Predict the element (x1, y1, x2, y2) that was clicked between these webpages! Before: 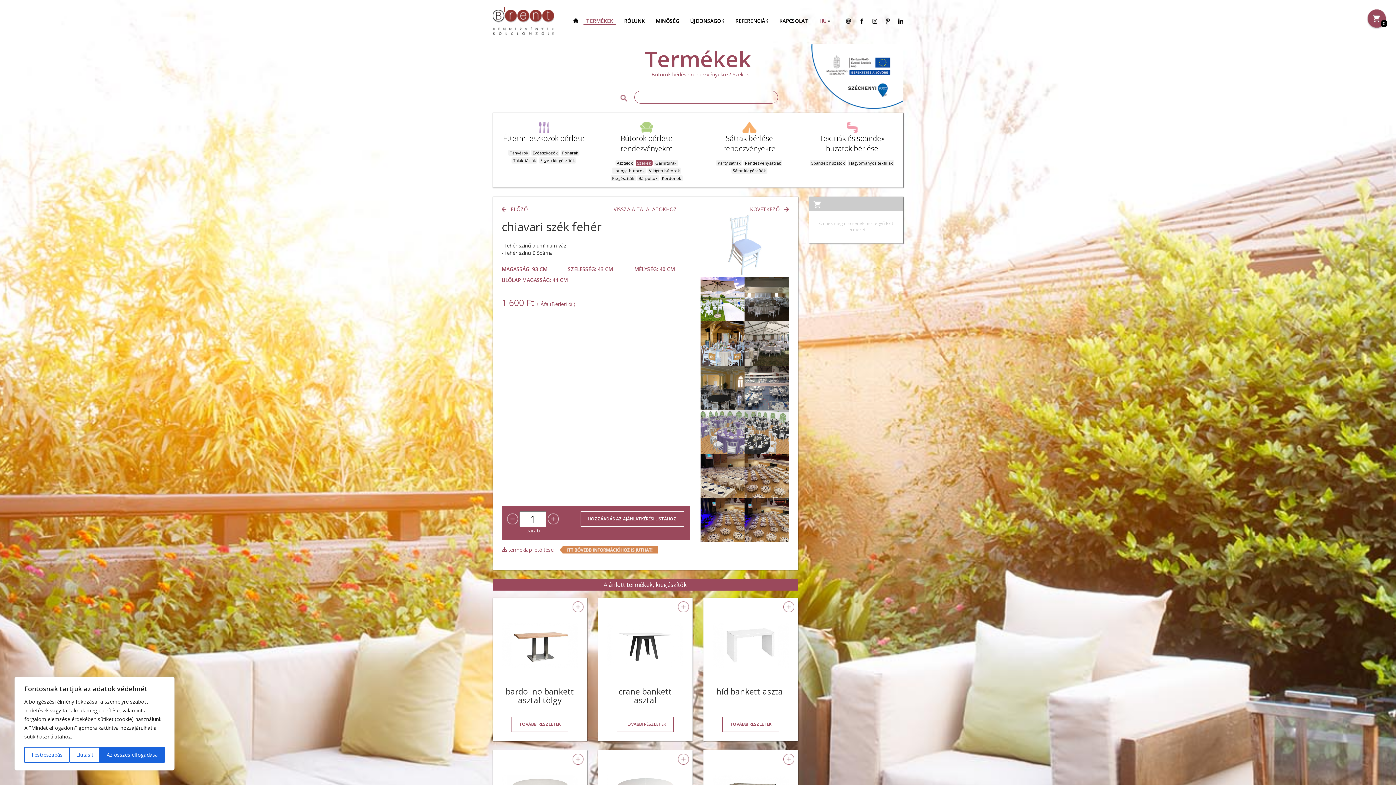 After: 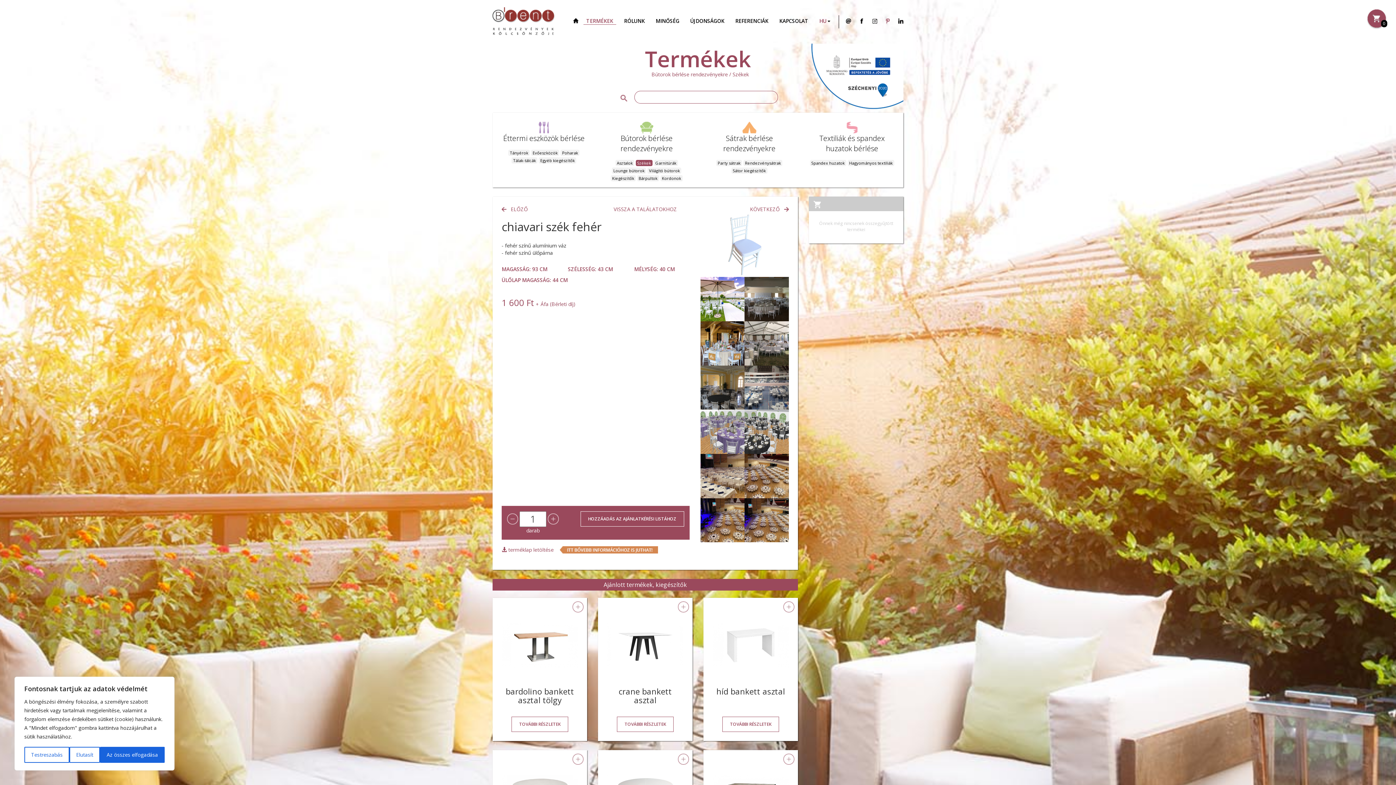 Action: bbox: (885, 18, 890, 25)